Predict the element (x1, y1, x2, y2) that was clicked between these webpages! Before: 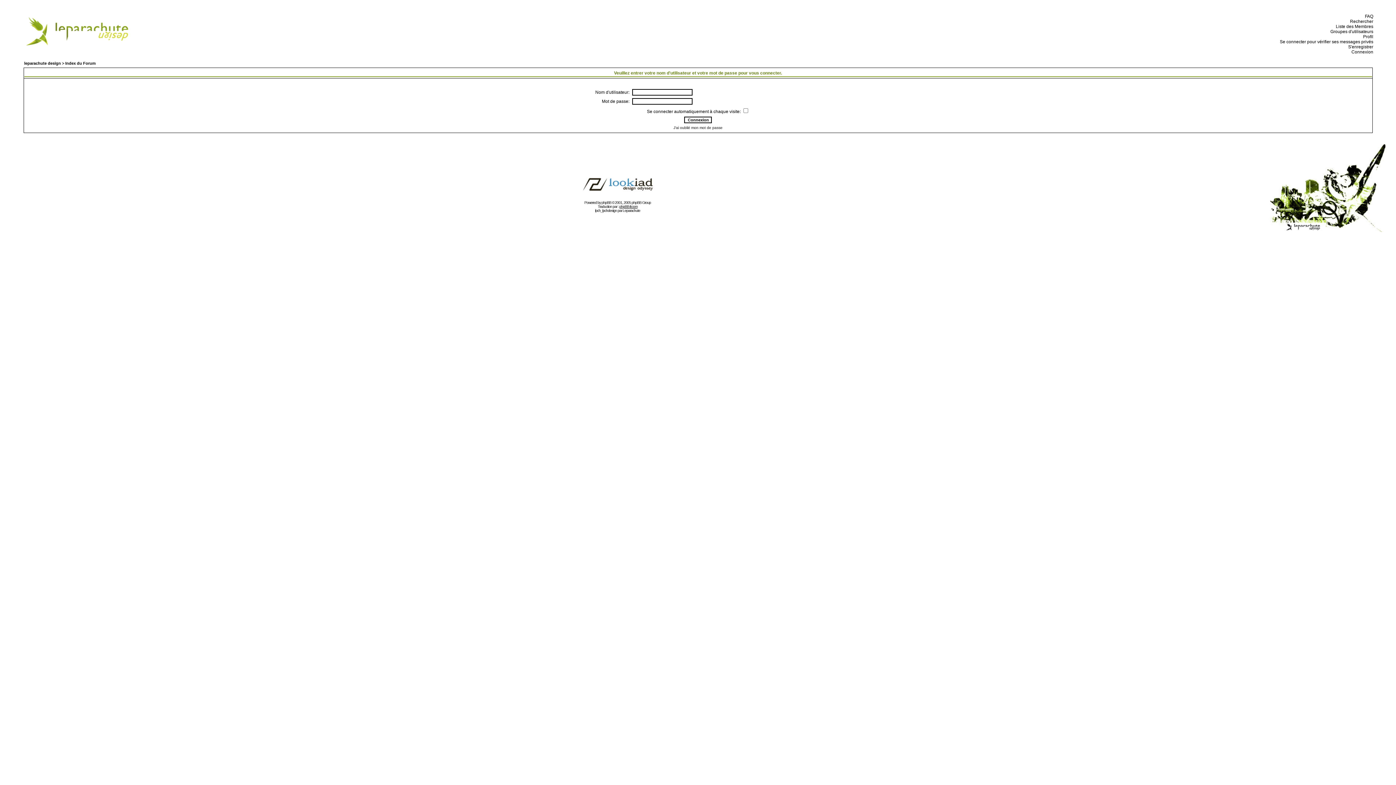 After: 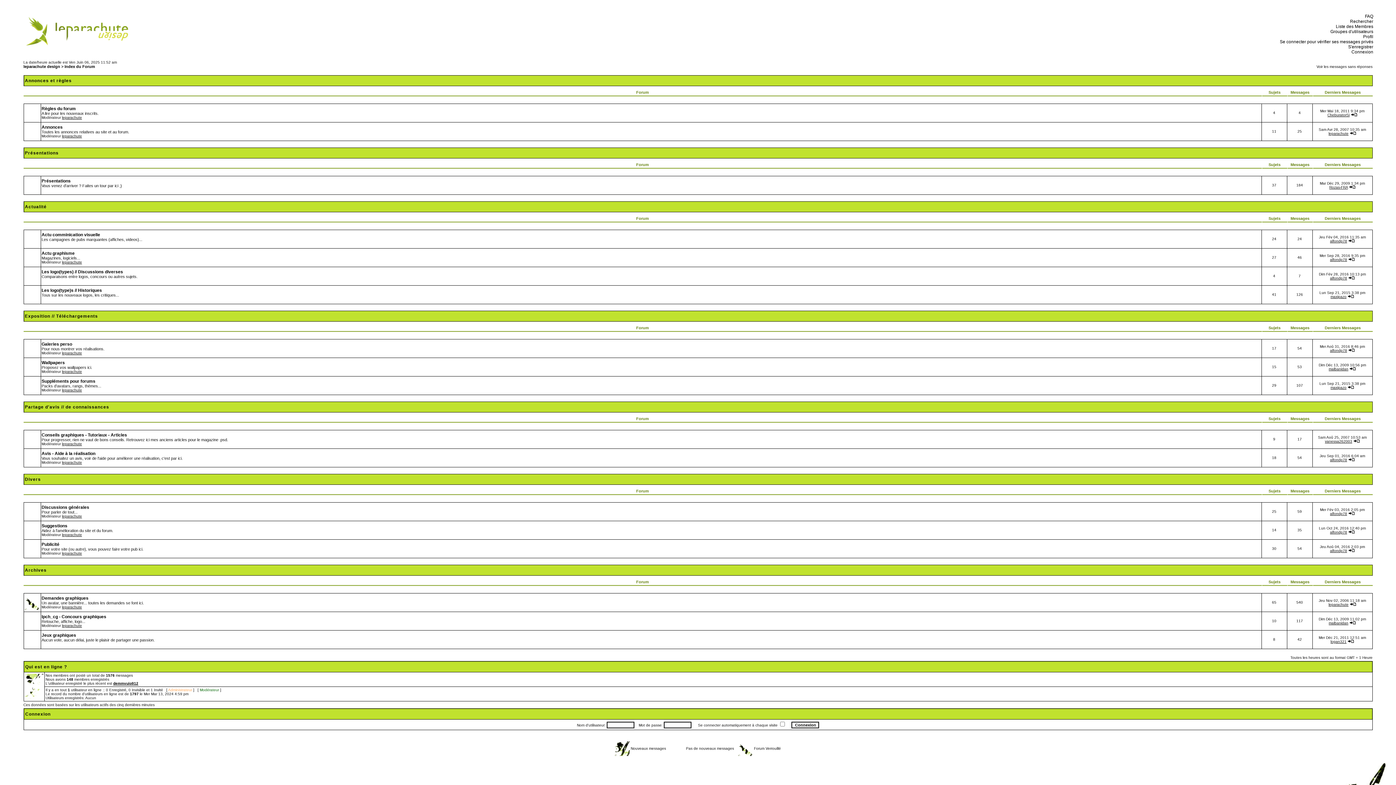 Action: bbox: (22, 43, 135, 48)